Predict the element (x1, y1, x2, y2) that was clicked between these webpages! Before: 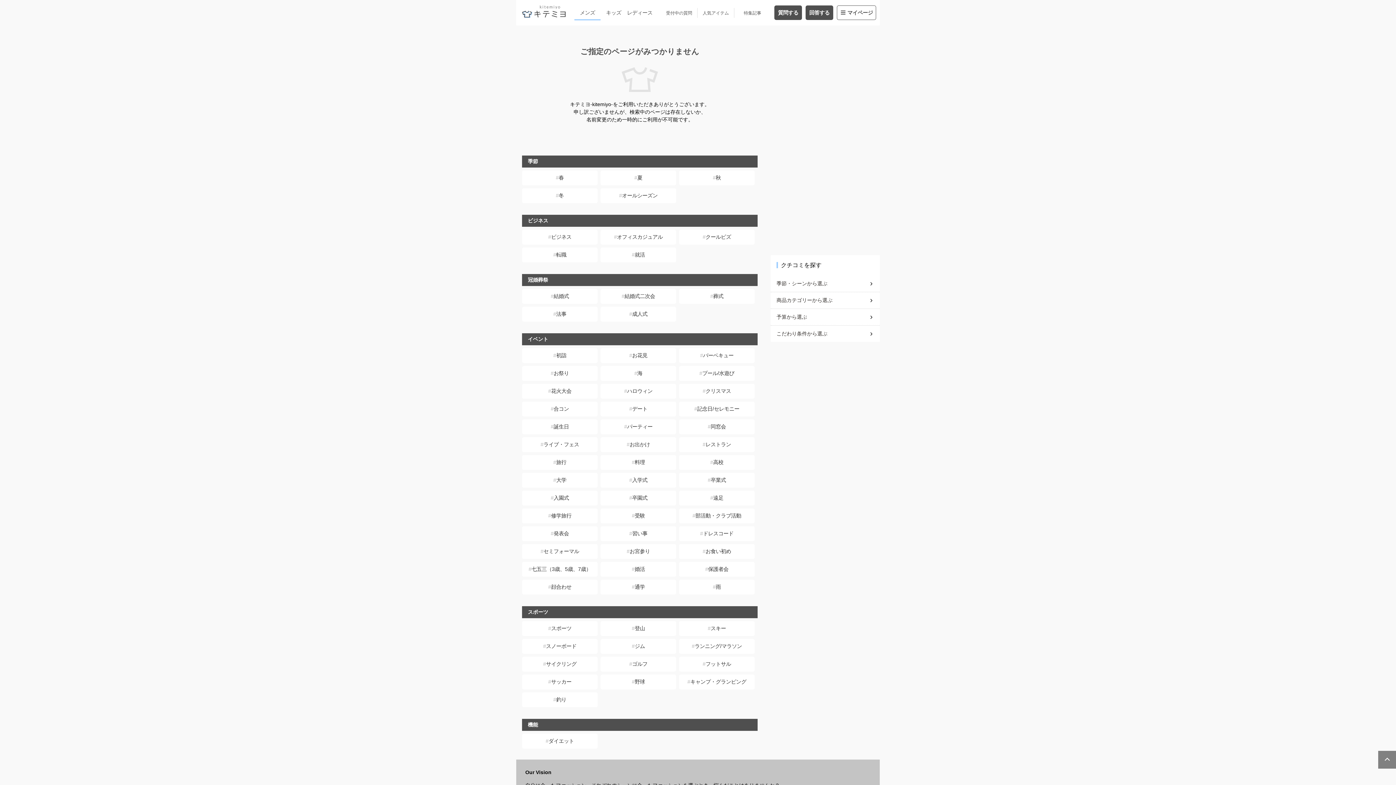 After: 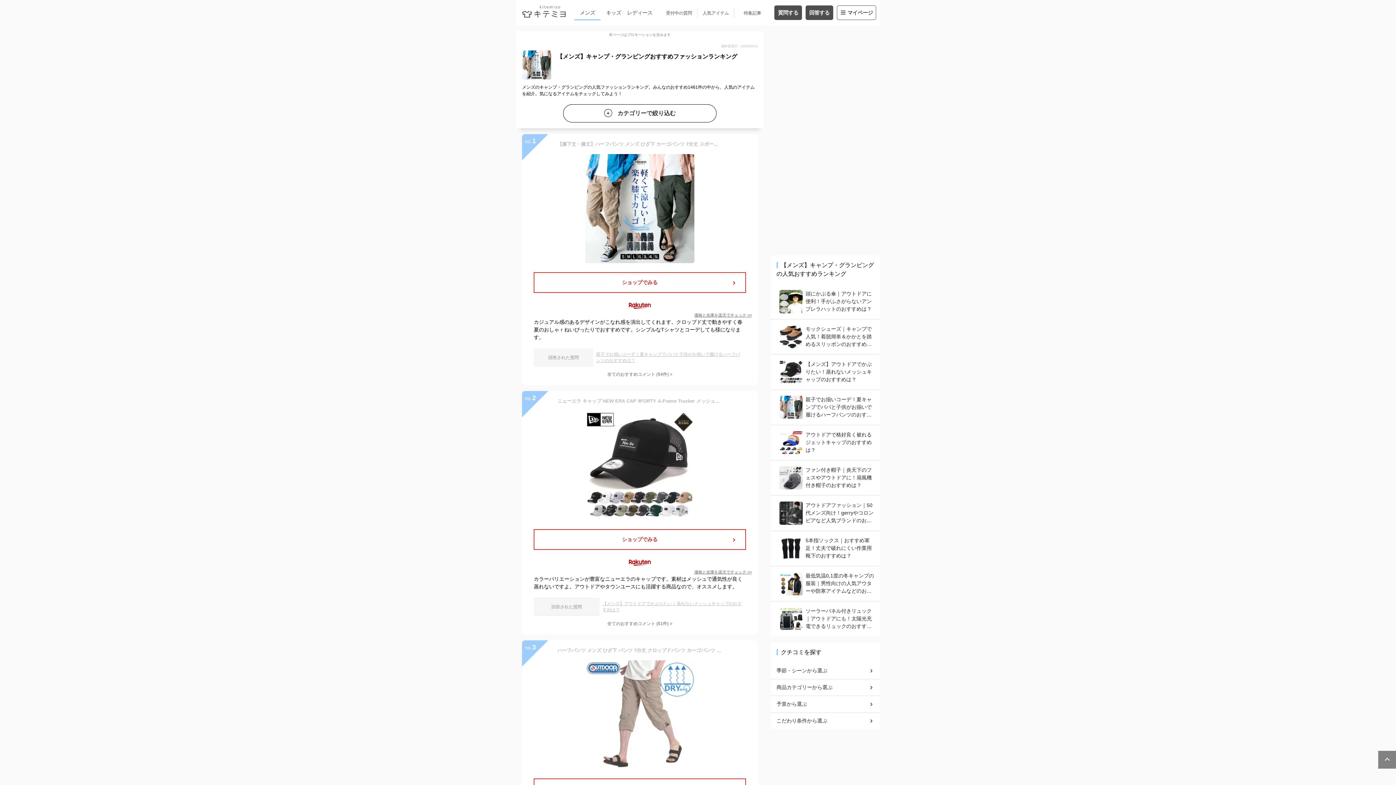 Action: label: キャンプ・グランピング bbox: (679, 674, 754, 689)